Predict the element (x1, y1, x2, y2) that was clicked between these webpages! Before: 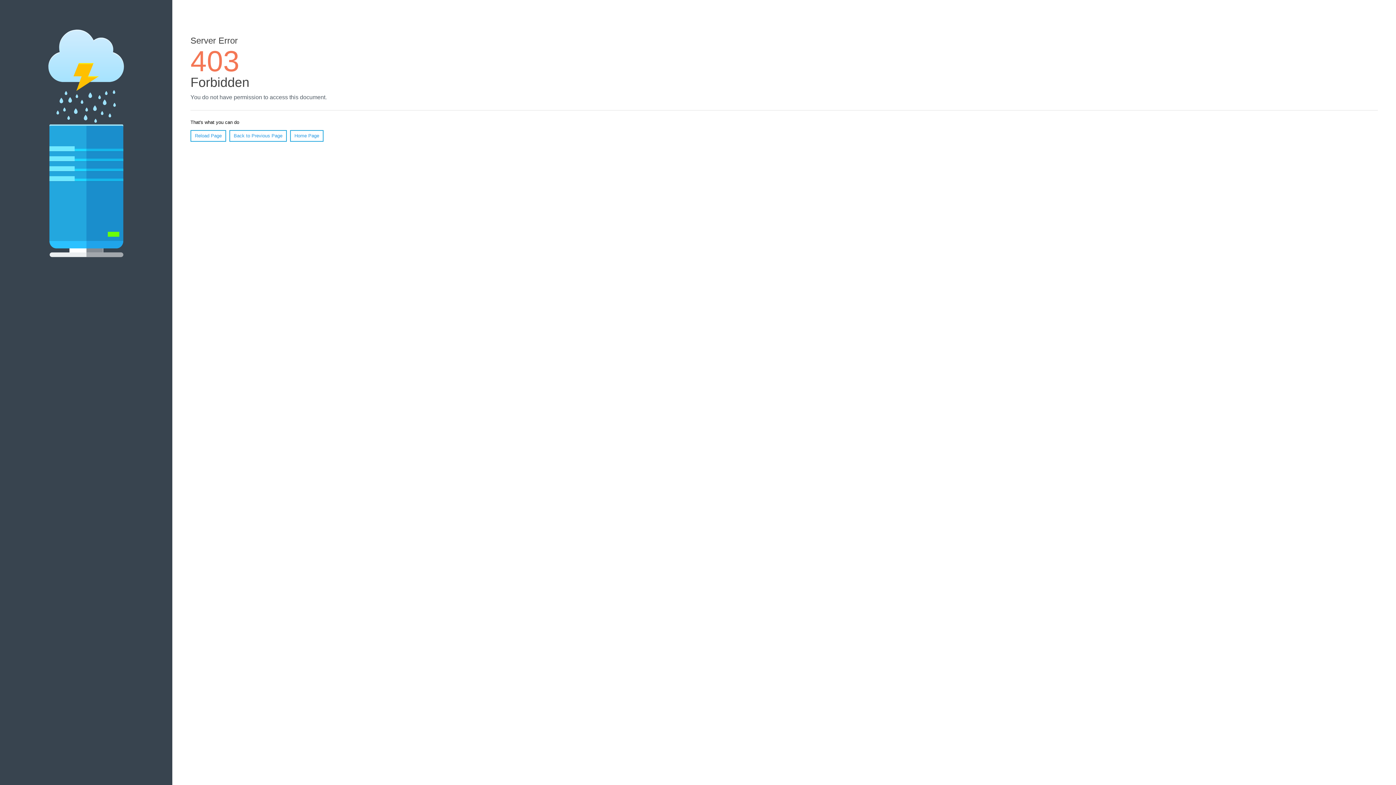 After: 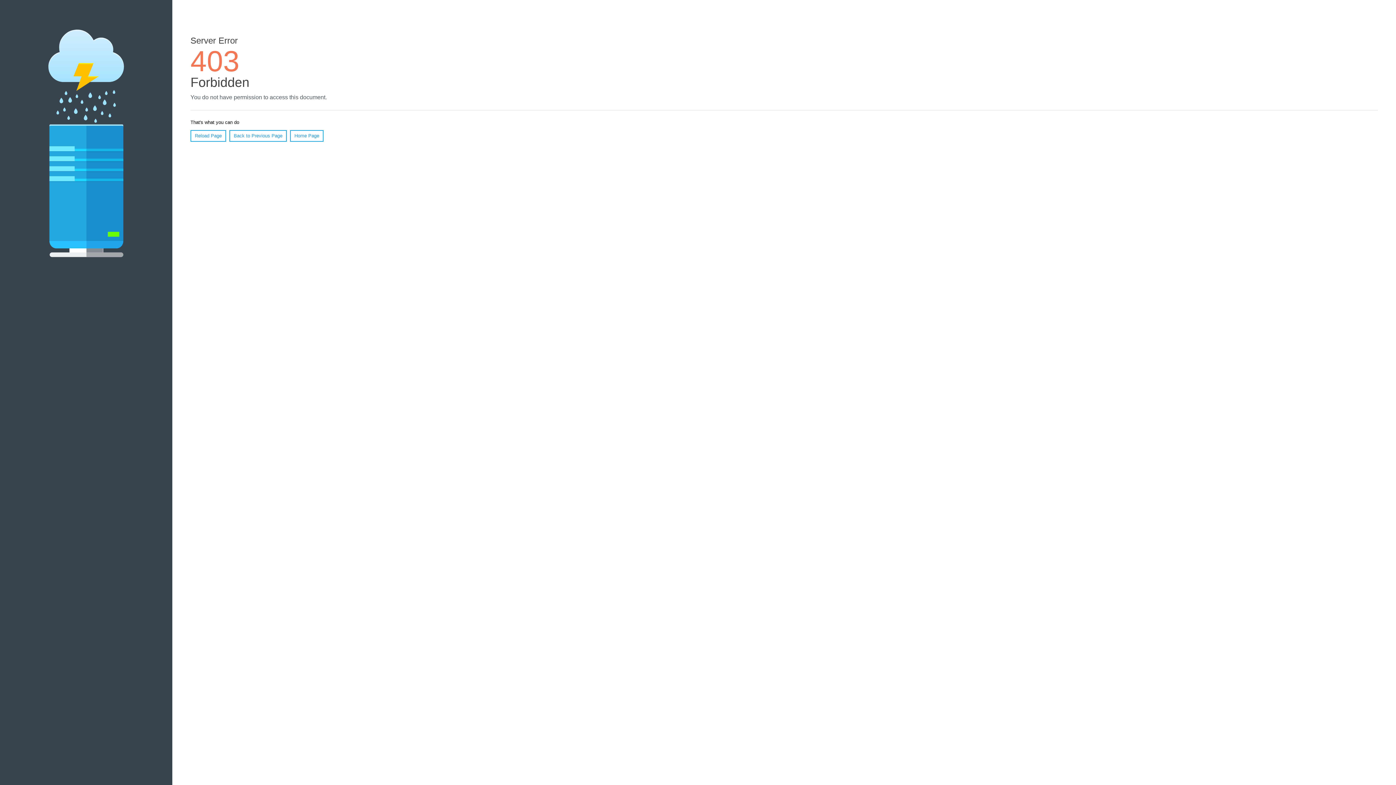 Action: label: Reload Page bbox: (190, 130, 226, 141)